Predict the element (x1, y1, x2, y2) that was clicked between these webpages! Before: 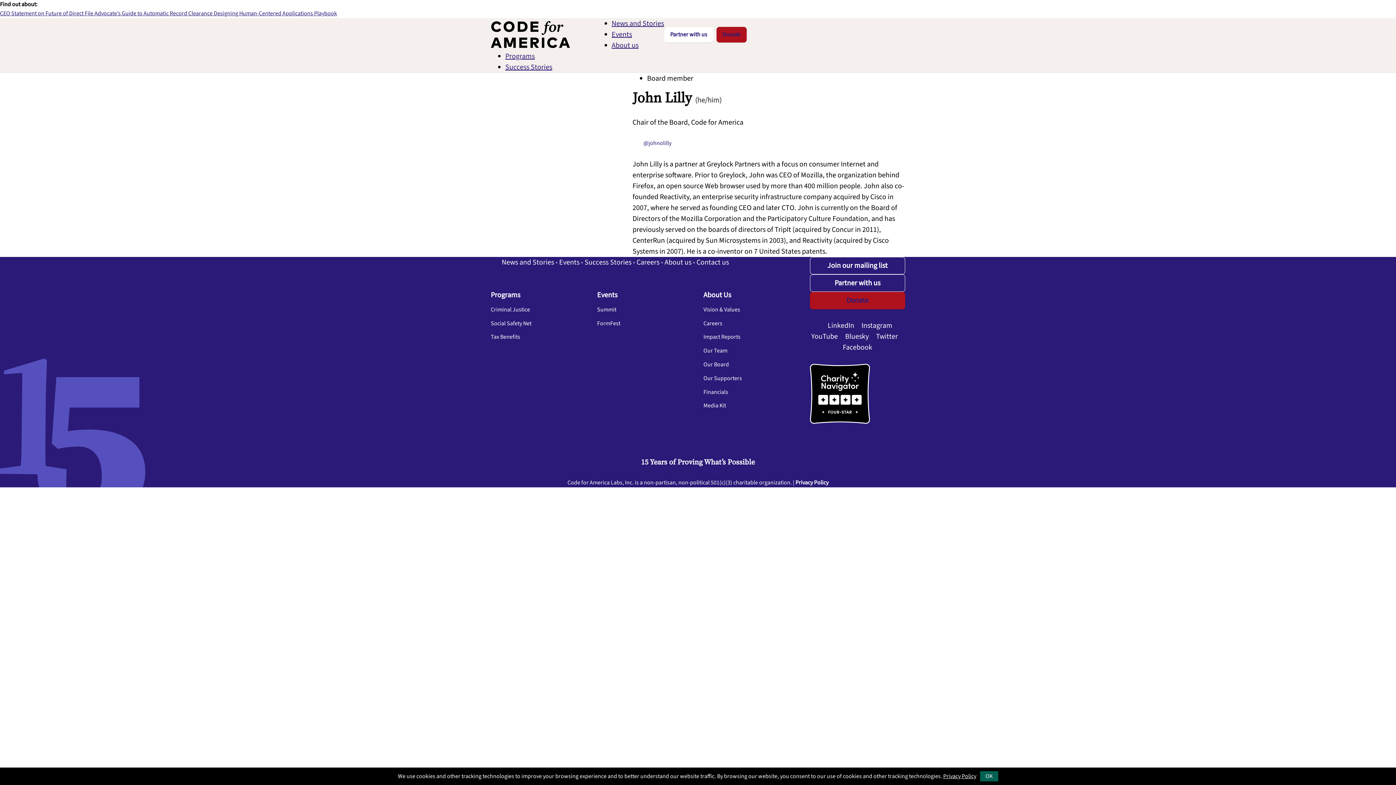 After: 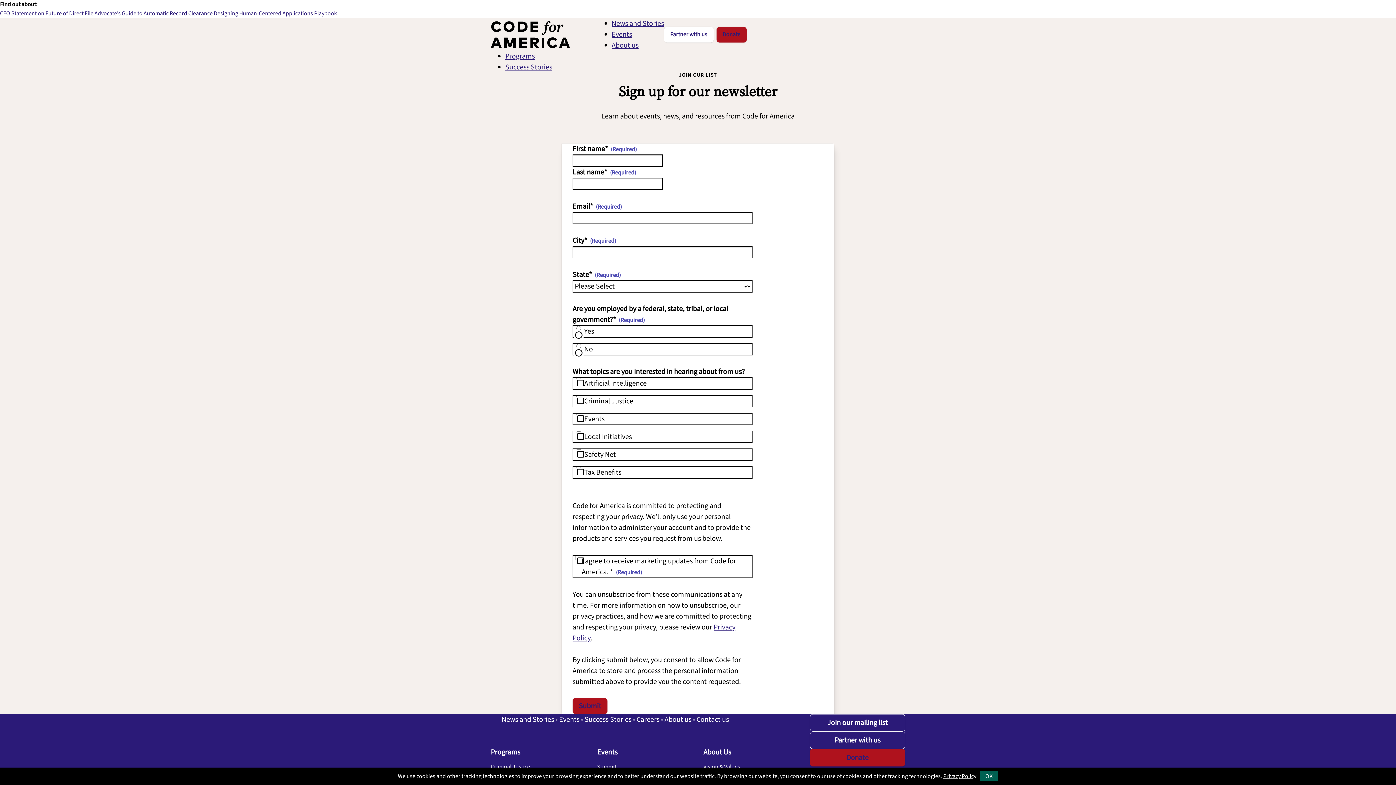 Action: label: Join our mailing list bbox: (810, 257, 905, 274)